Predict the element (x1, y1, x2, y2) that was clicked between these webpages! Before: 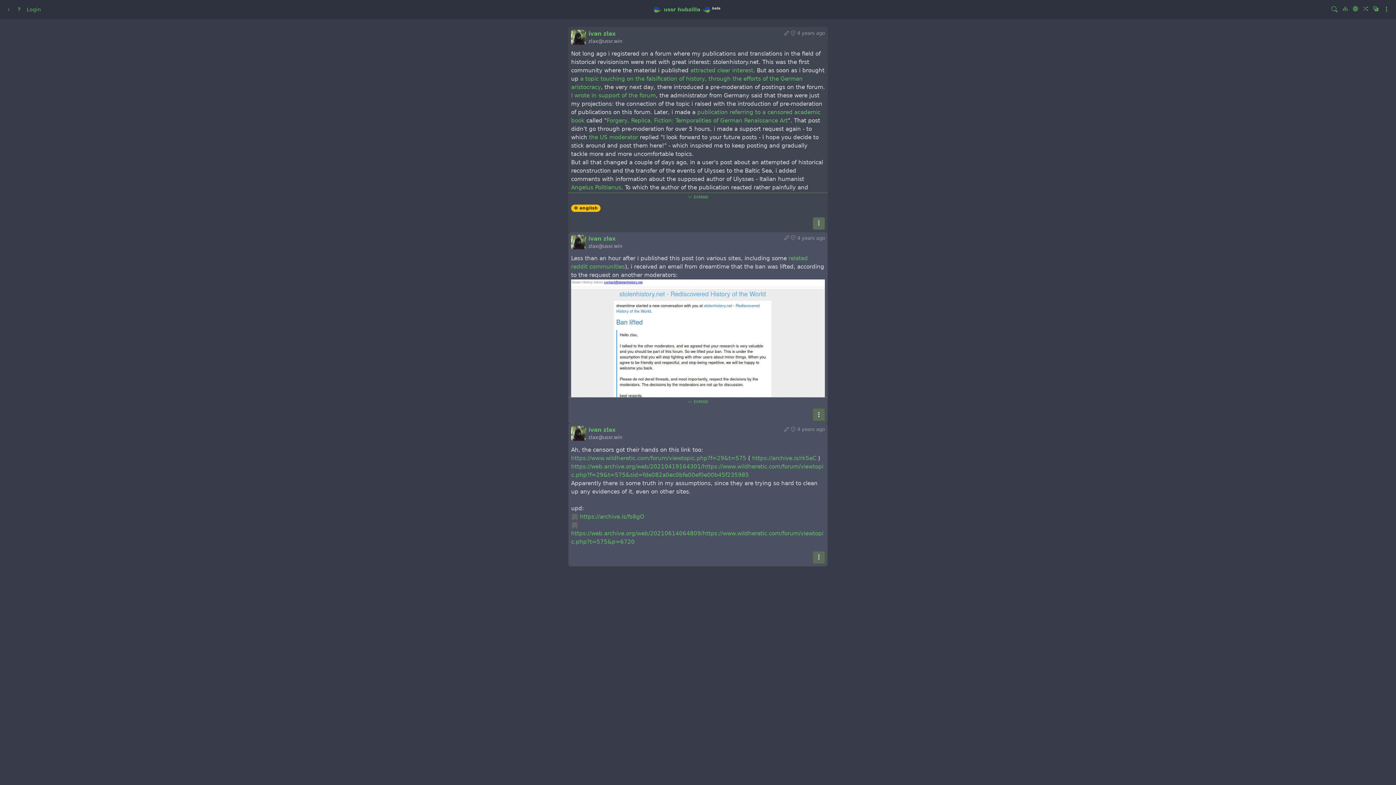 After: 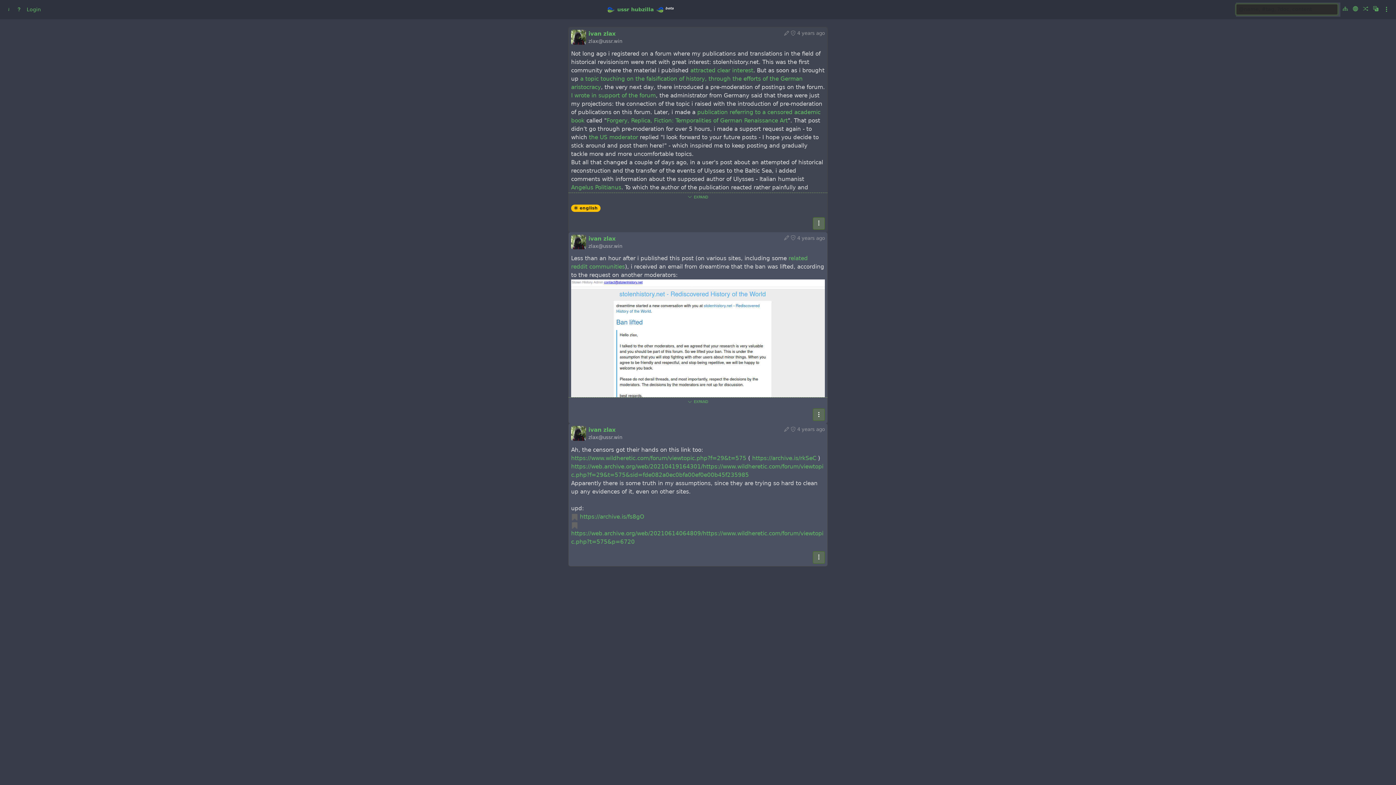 Action: bbox: (1329, 2, 1340, 16)